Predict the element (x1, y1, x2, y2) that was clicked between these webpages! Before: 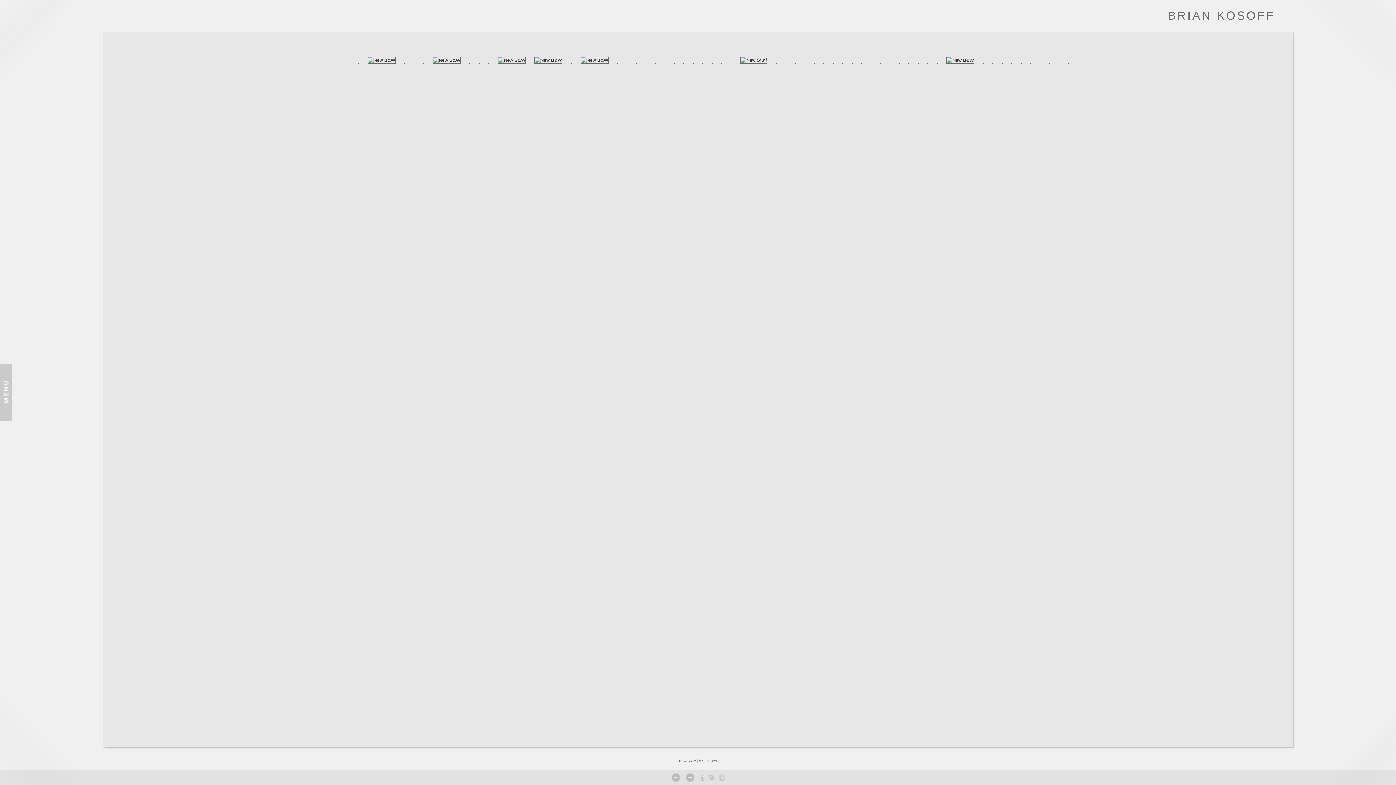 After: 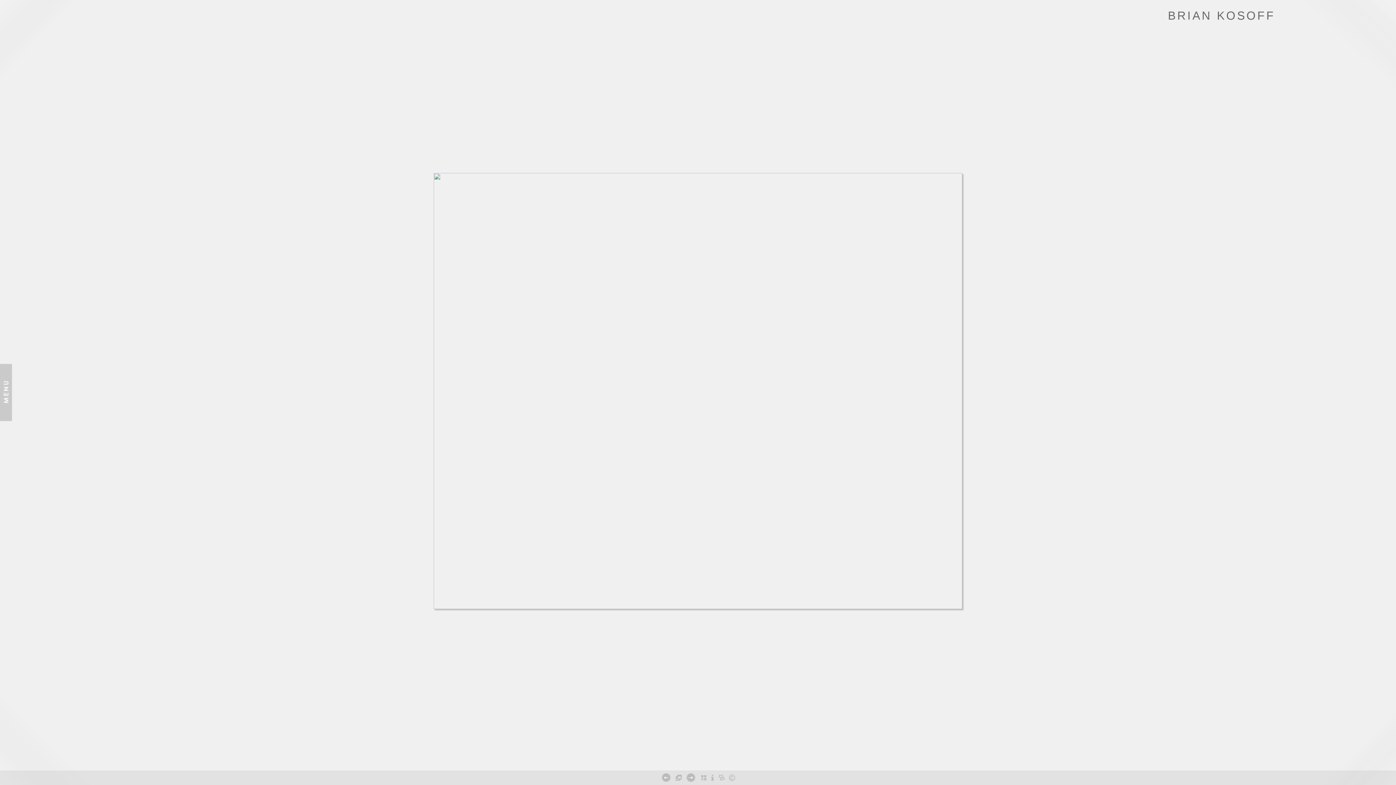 Action: bbox: (534, 57, 562, 62)